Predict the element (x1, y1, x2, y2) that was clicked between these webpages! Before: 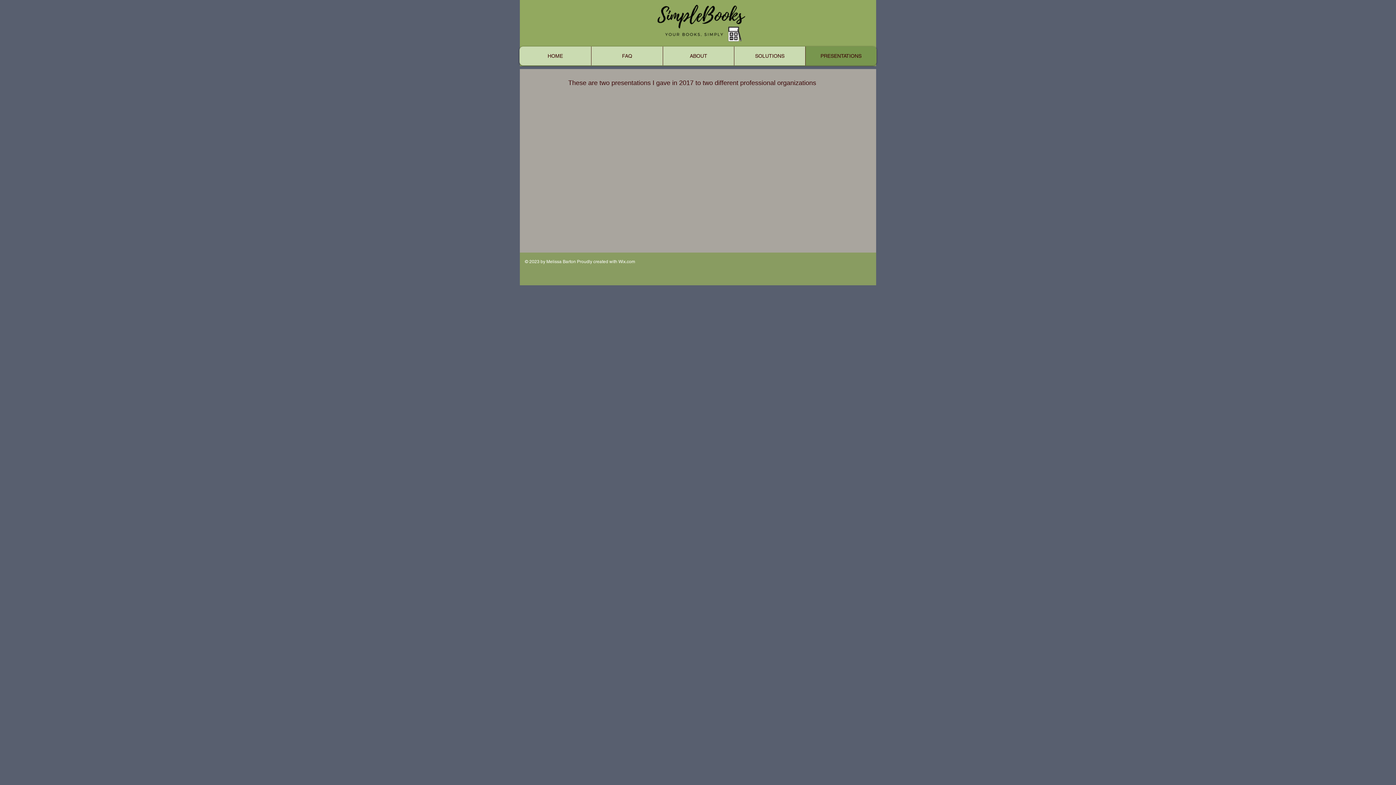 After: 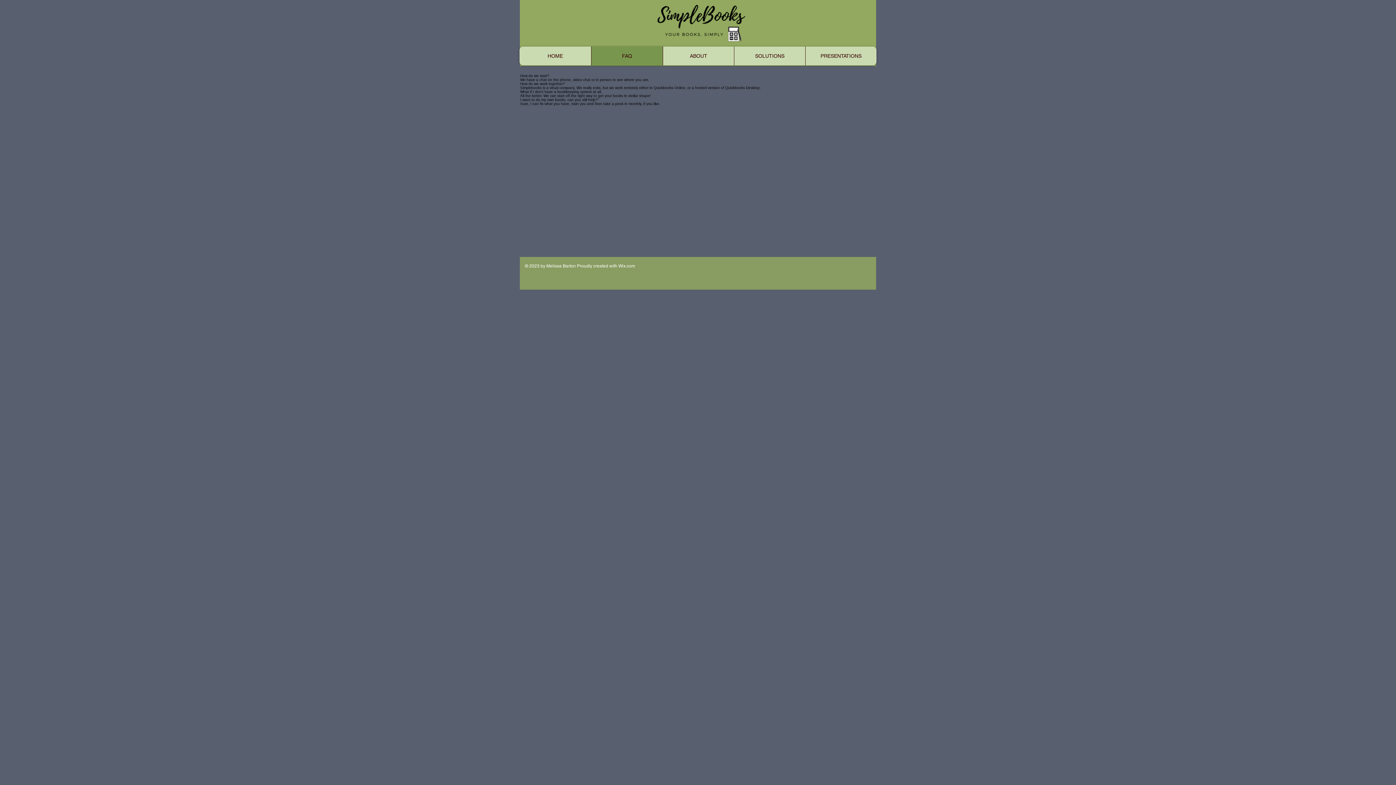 Action: bbox: (591, 46, 662, 65) label: FAQ